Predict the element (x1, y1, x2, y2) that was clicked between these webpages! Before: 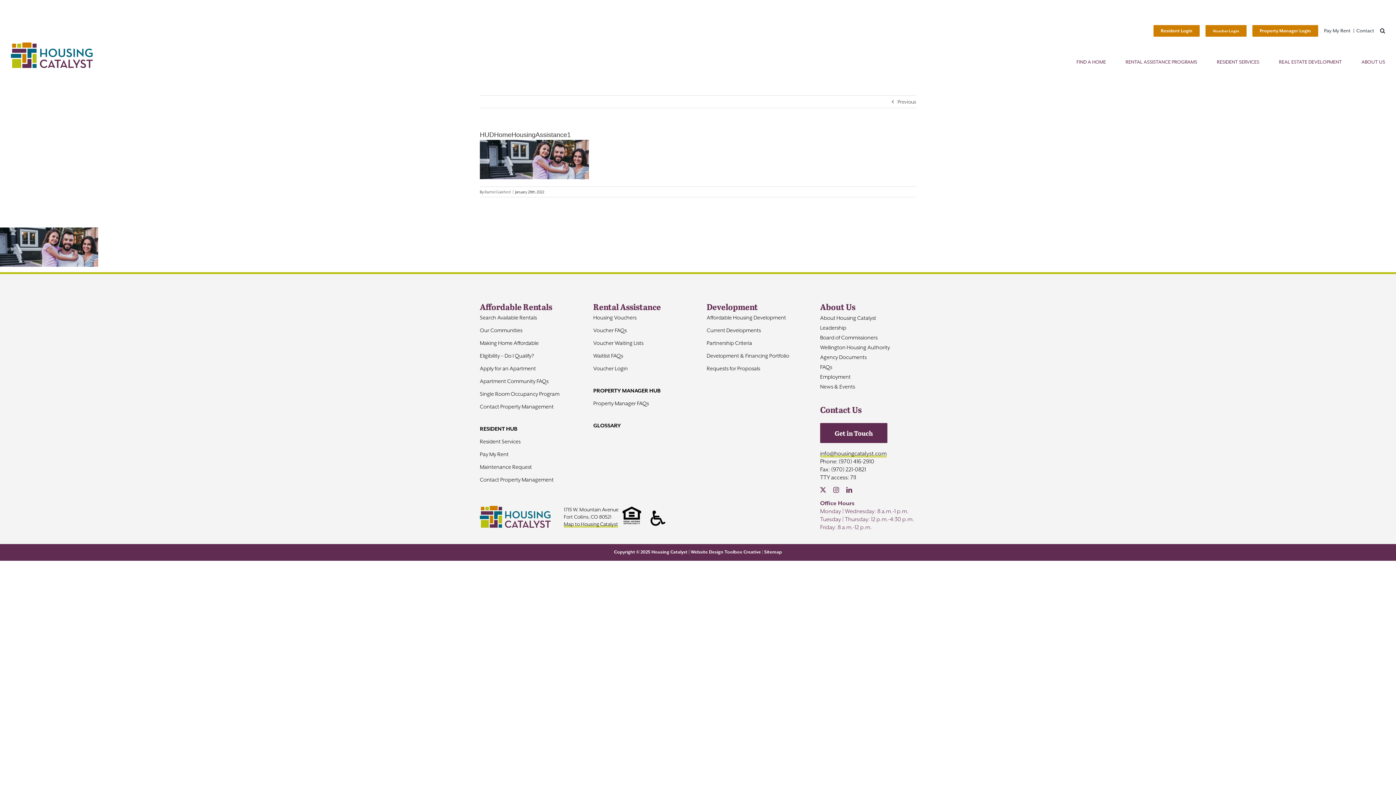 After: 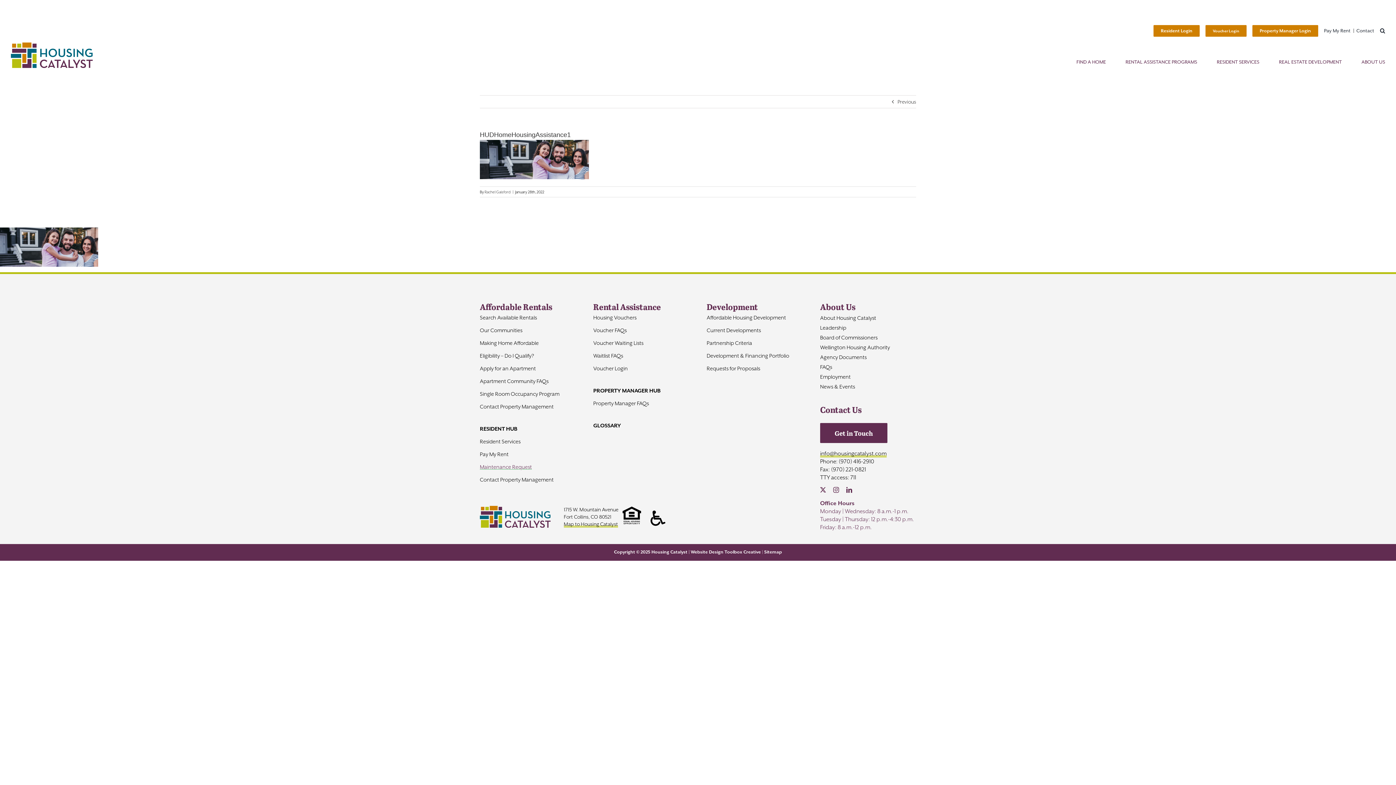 Action: bbox: (479, 462, 576, 471) label: Maintenance Request